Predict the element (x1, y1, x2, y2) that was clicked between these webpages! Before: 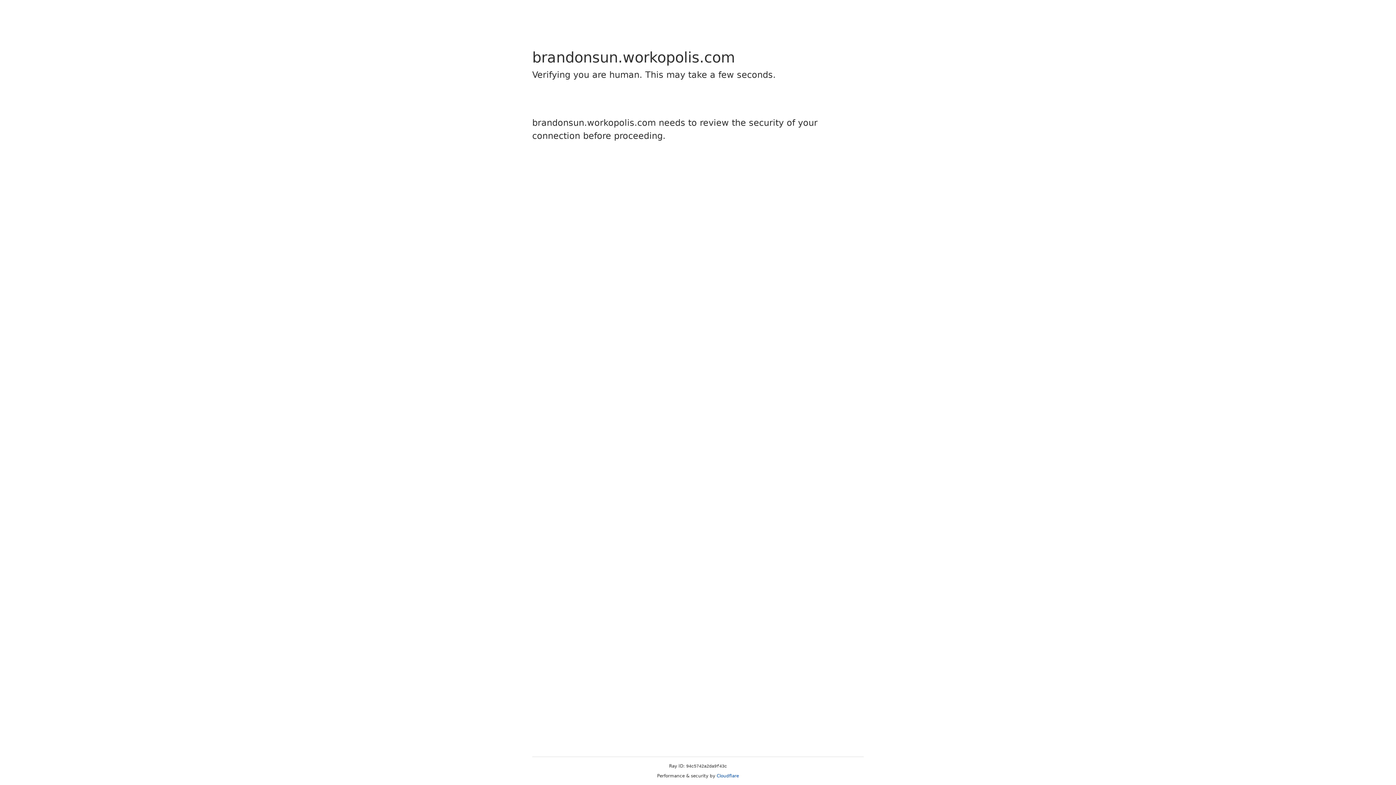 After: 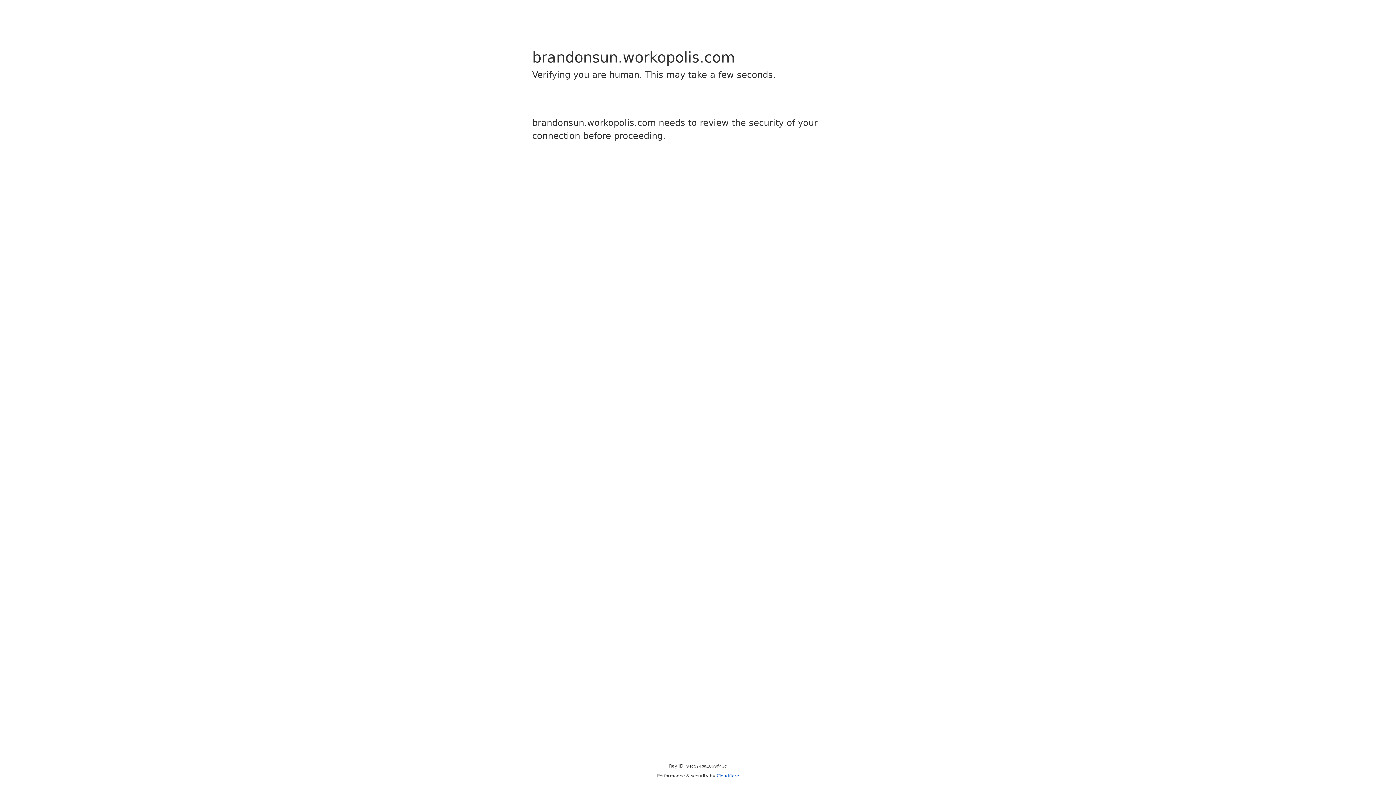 Action: label: Cloudflare bbox: (716, 773, 739, 778)